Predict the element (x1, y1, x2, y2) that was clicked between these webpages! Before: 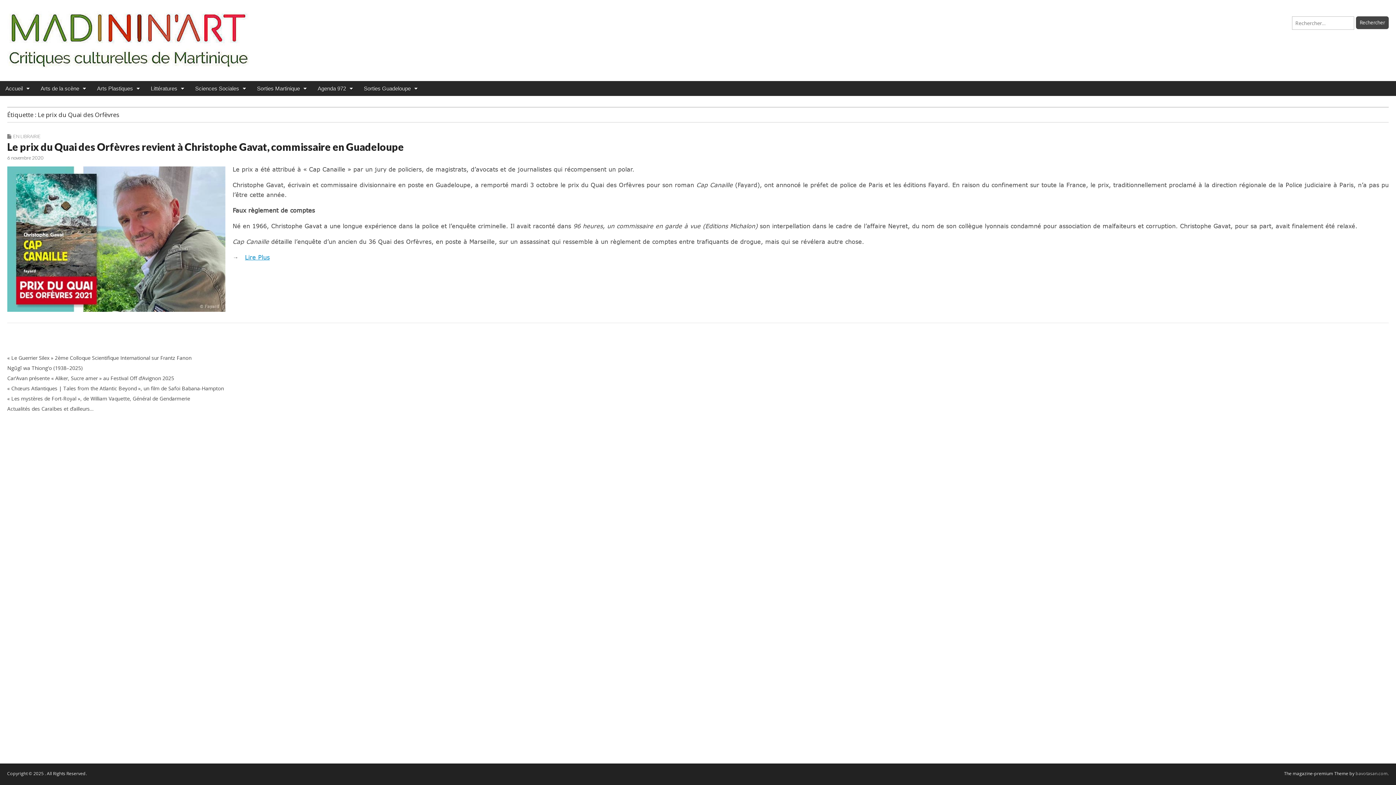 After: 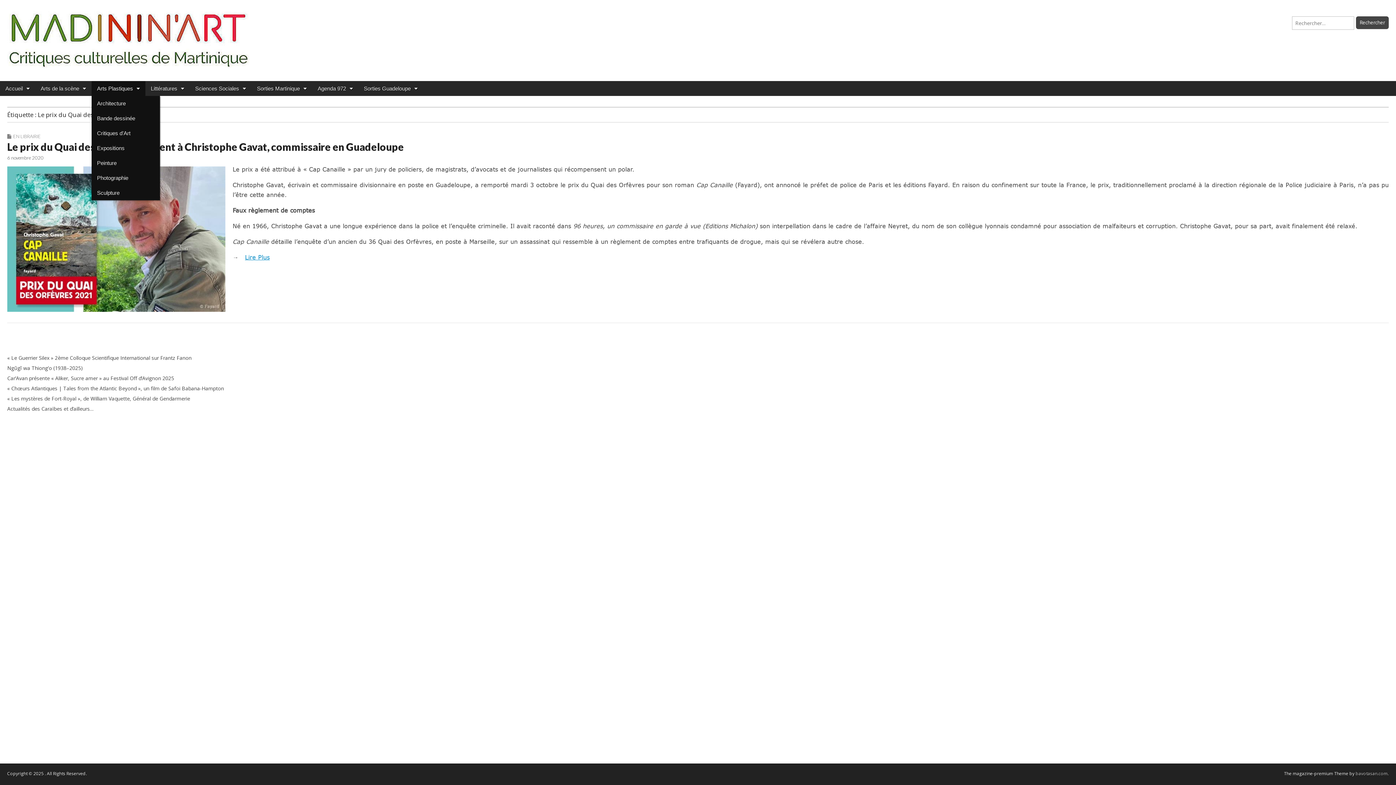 Action: bbox: (91, 81, 145, 96) label: Arts Plastiques